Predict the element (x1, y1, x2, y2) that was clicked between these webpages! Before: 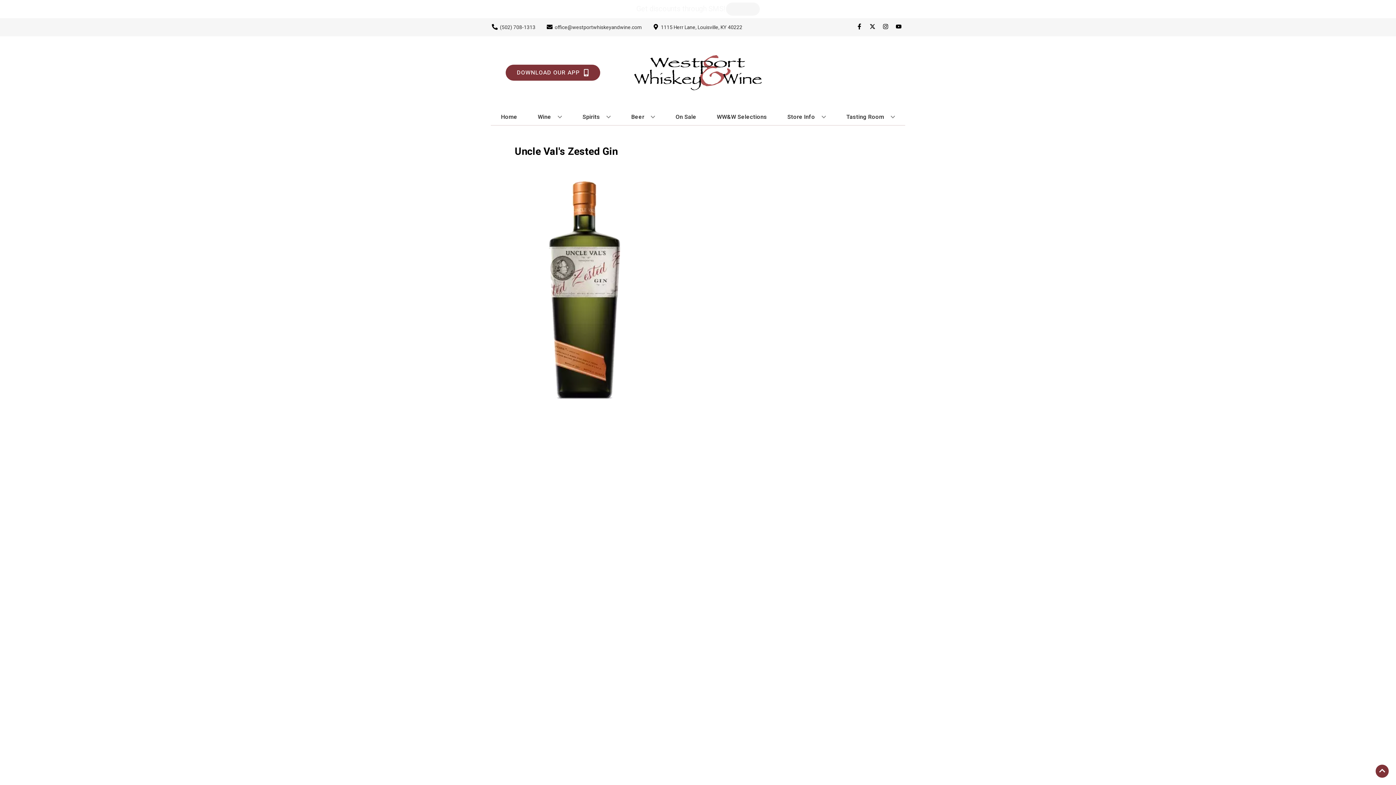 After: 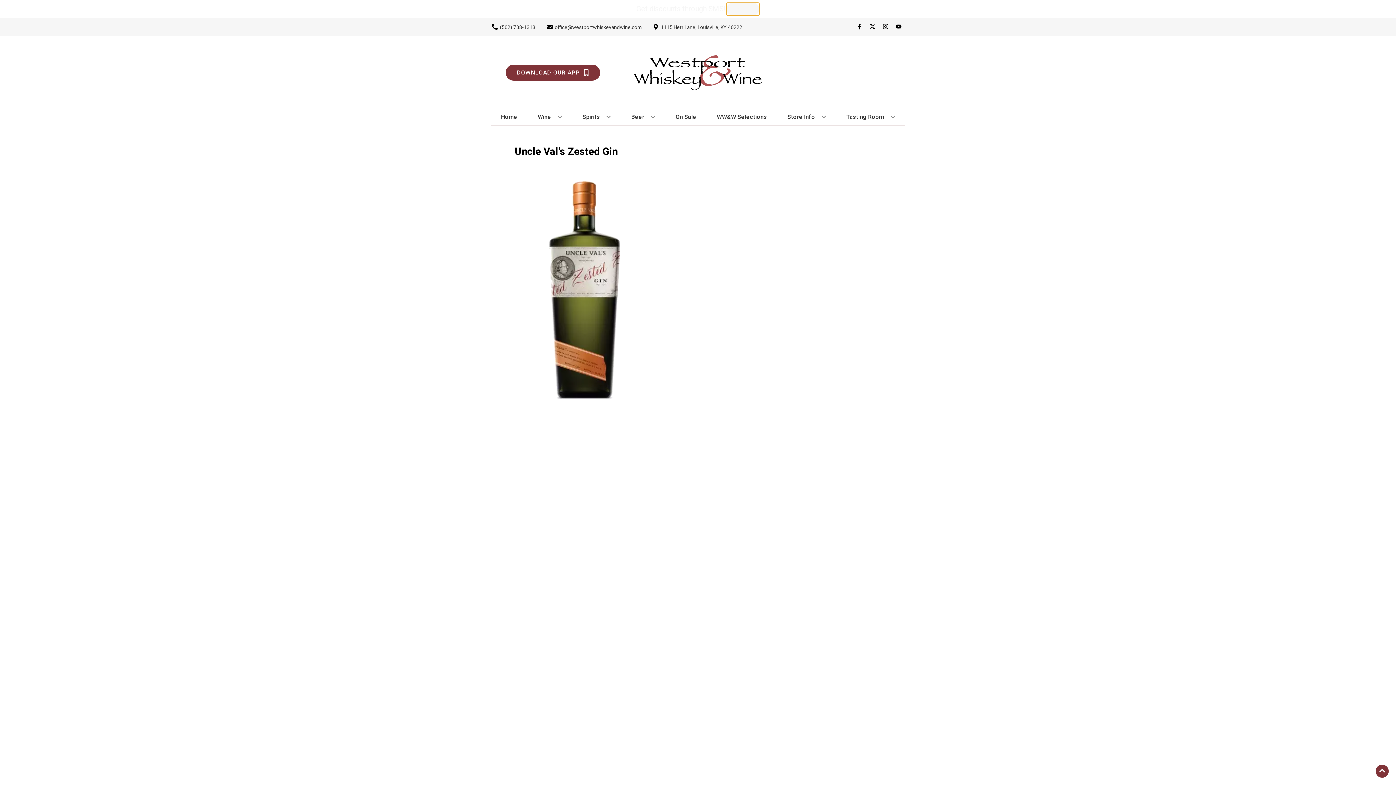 Action: bbox: (726, 2, 759, 15) label: Sign Up